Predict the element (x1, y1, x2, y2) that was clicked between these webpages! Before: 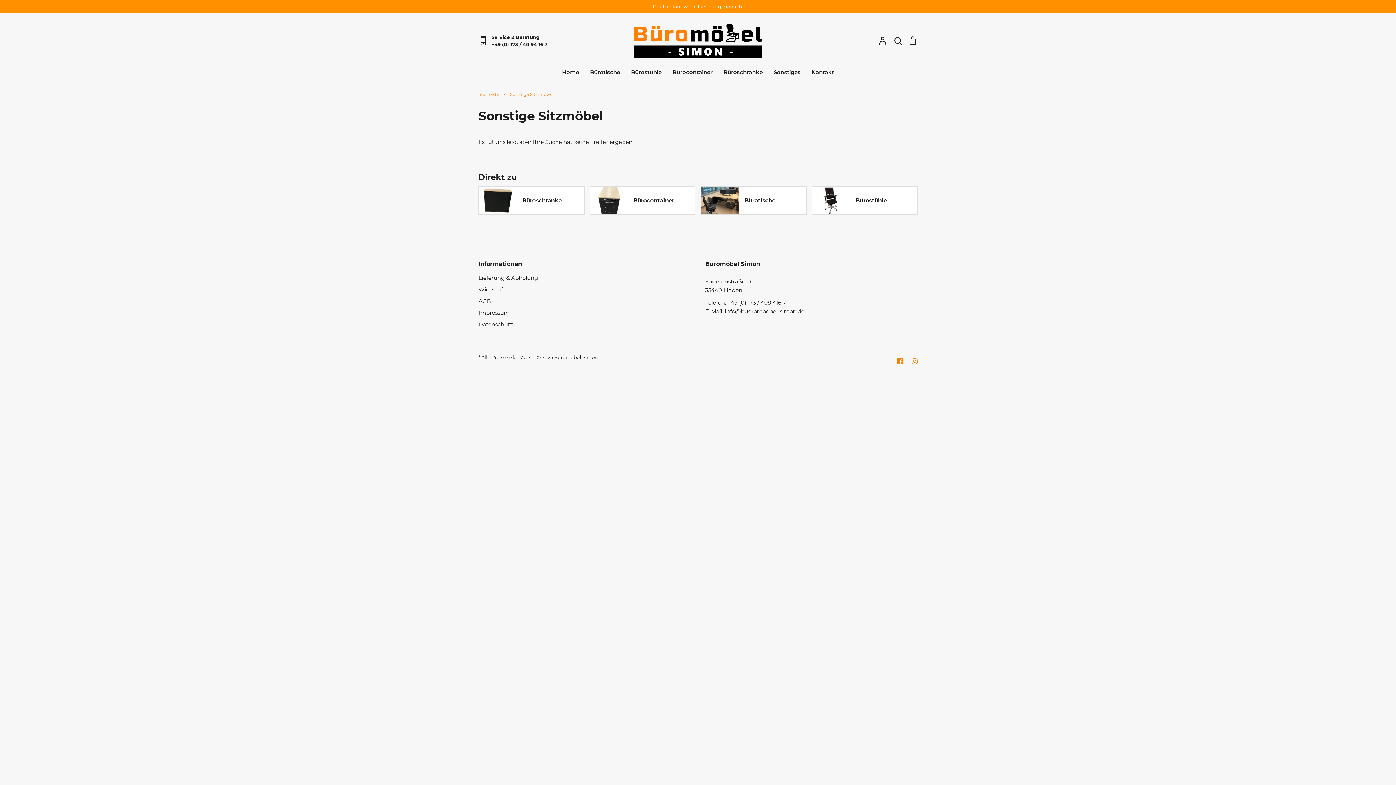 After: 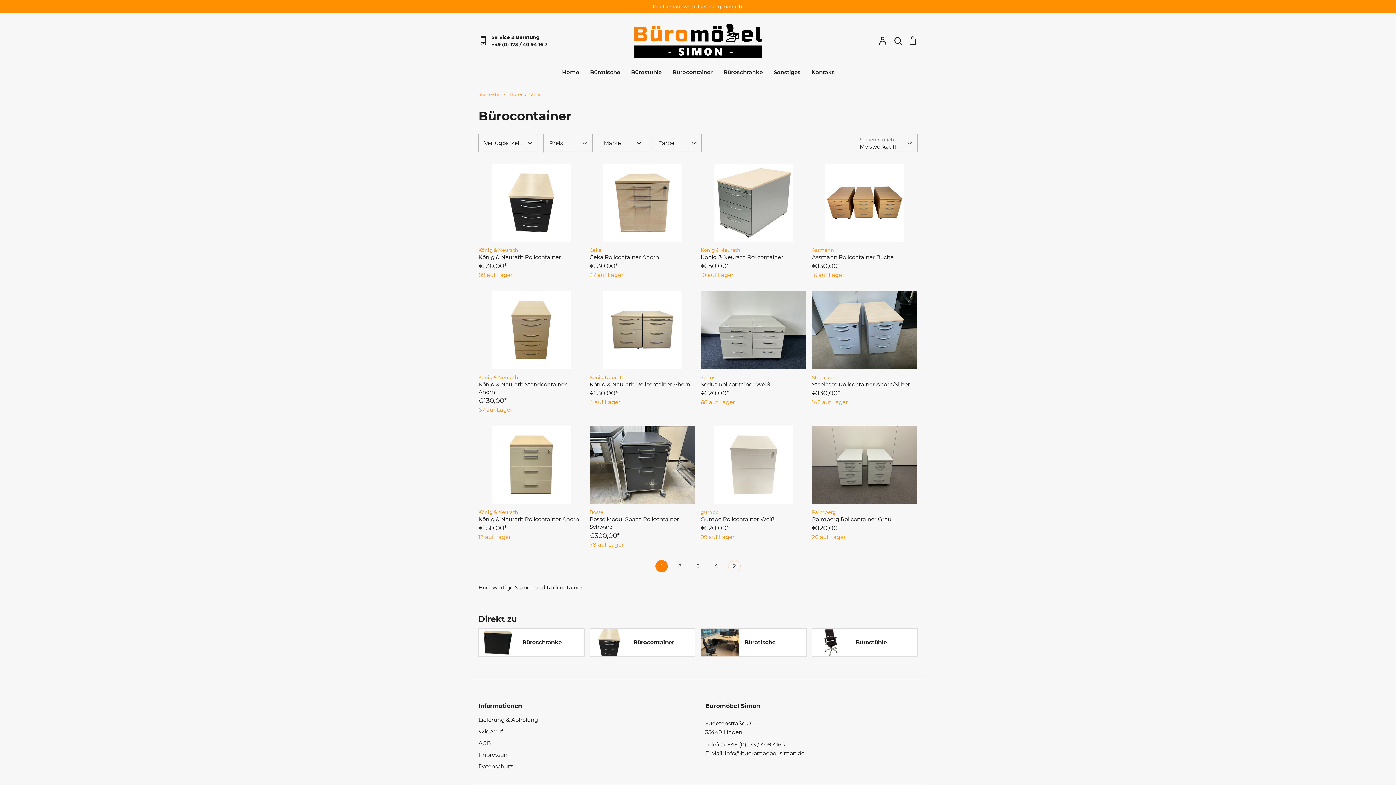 Action: label: Bürocontainer bbox: (589, 186, 695, 214)